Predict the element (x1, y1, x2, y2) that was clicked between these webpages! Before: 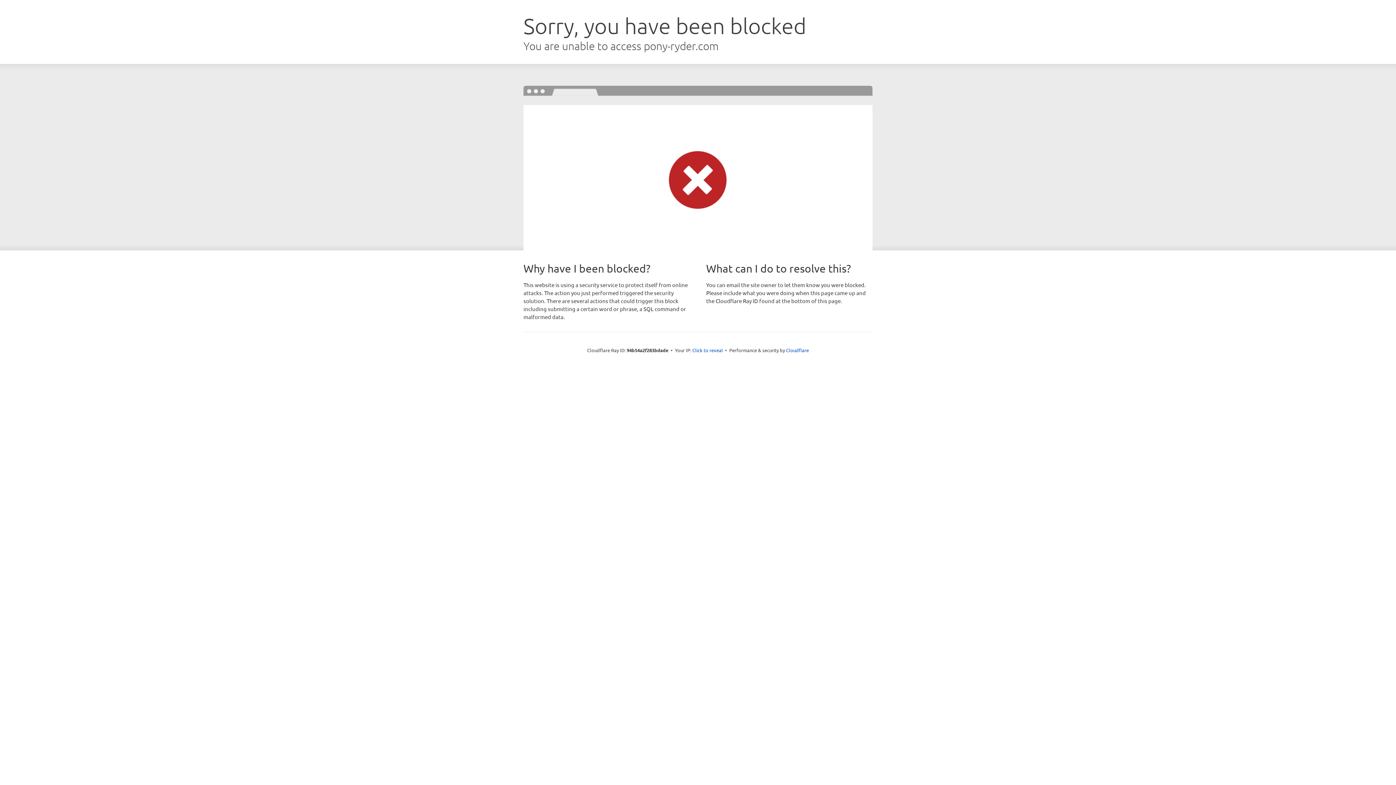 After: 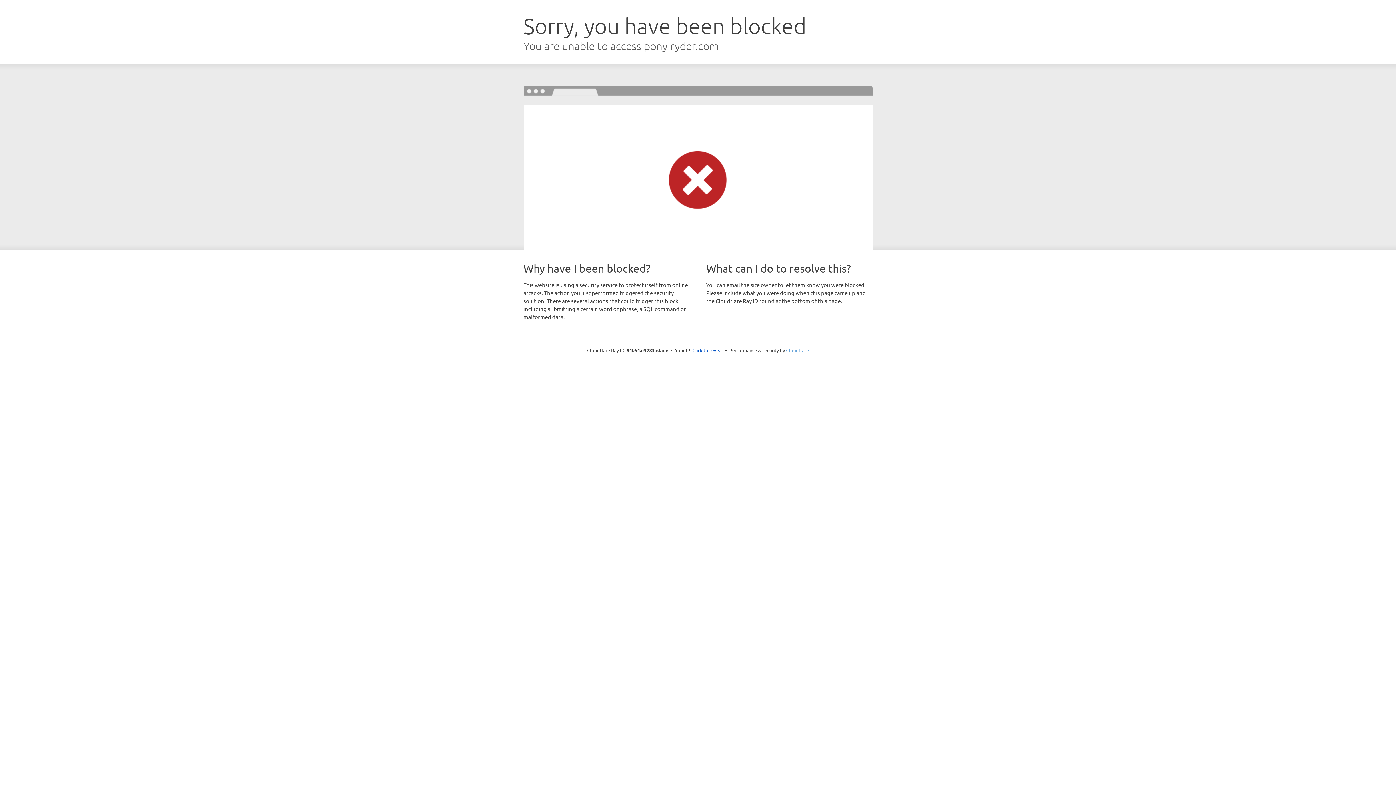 Action: label: Cloudflare bbox: (786, 347, 809, 353)